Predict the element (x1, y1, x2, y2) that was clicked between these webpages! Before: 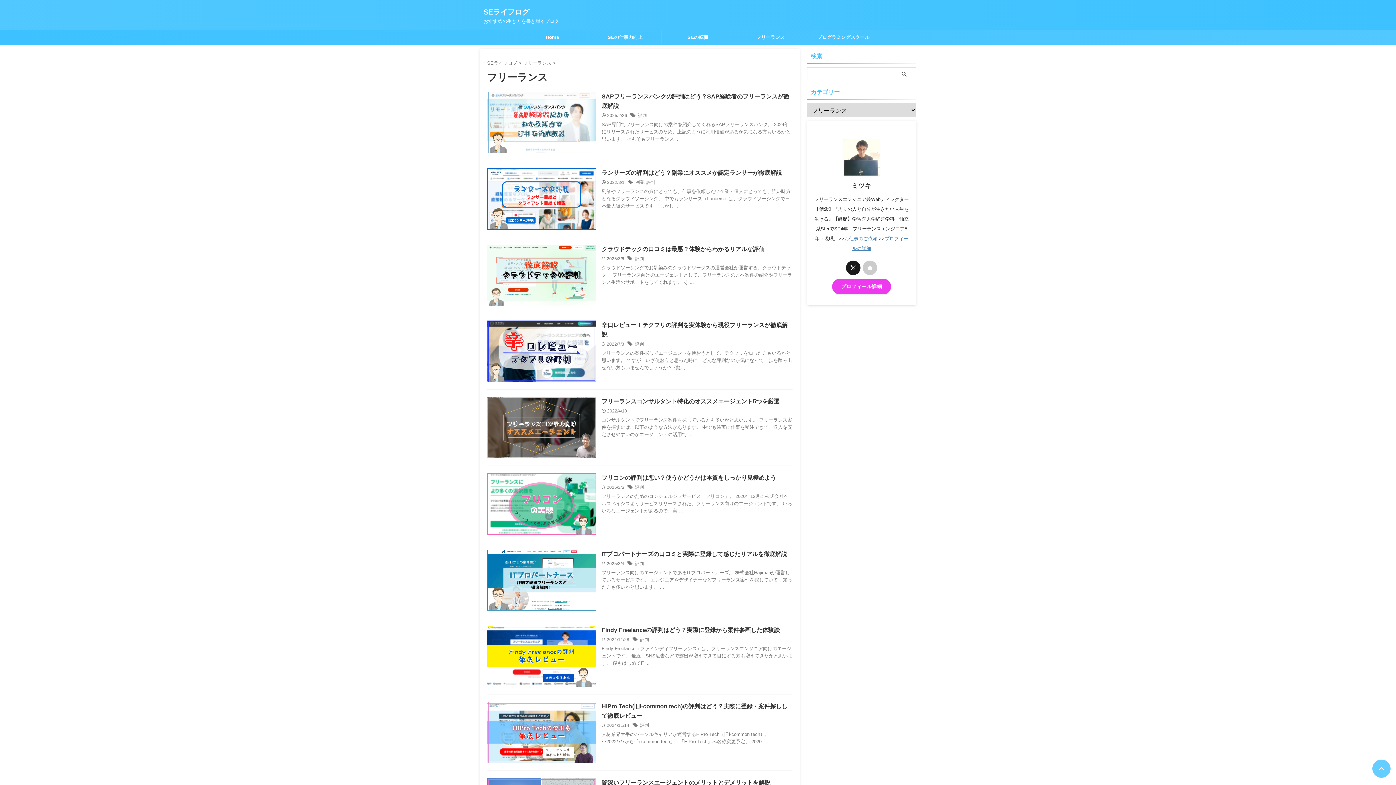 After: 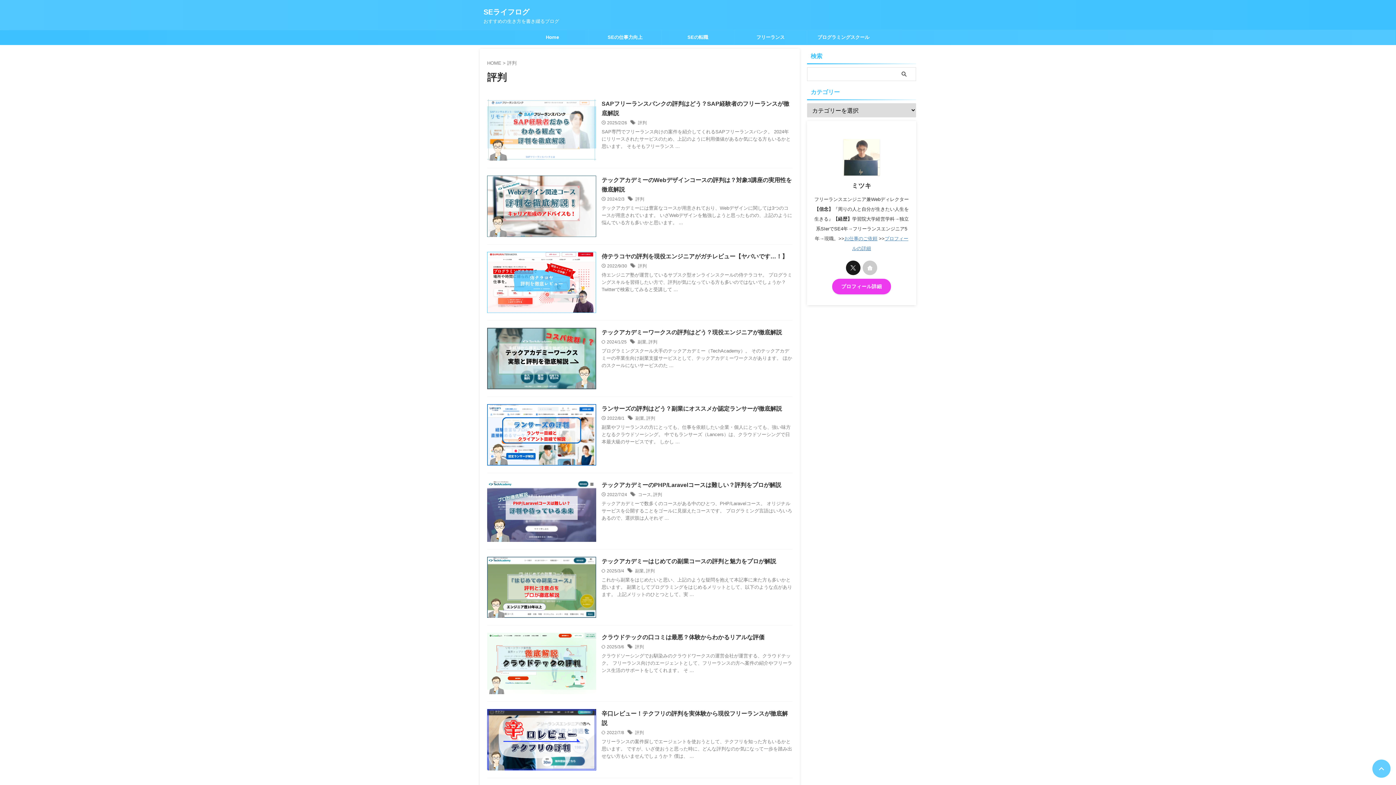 Action: label: 評判 bbox: (640, 637, 649, 642)